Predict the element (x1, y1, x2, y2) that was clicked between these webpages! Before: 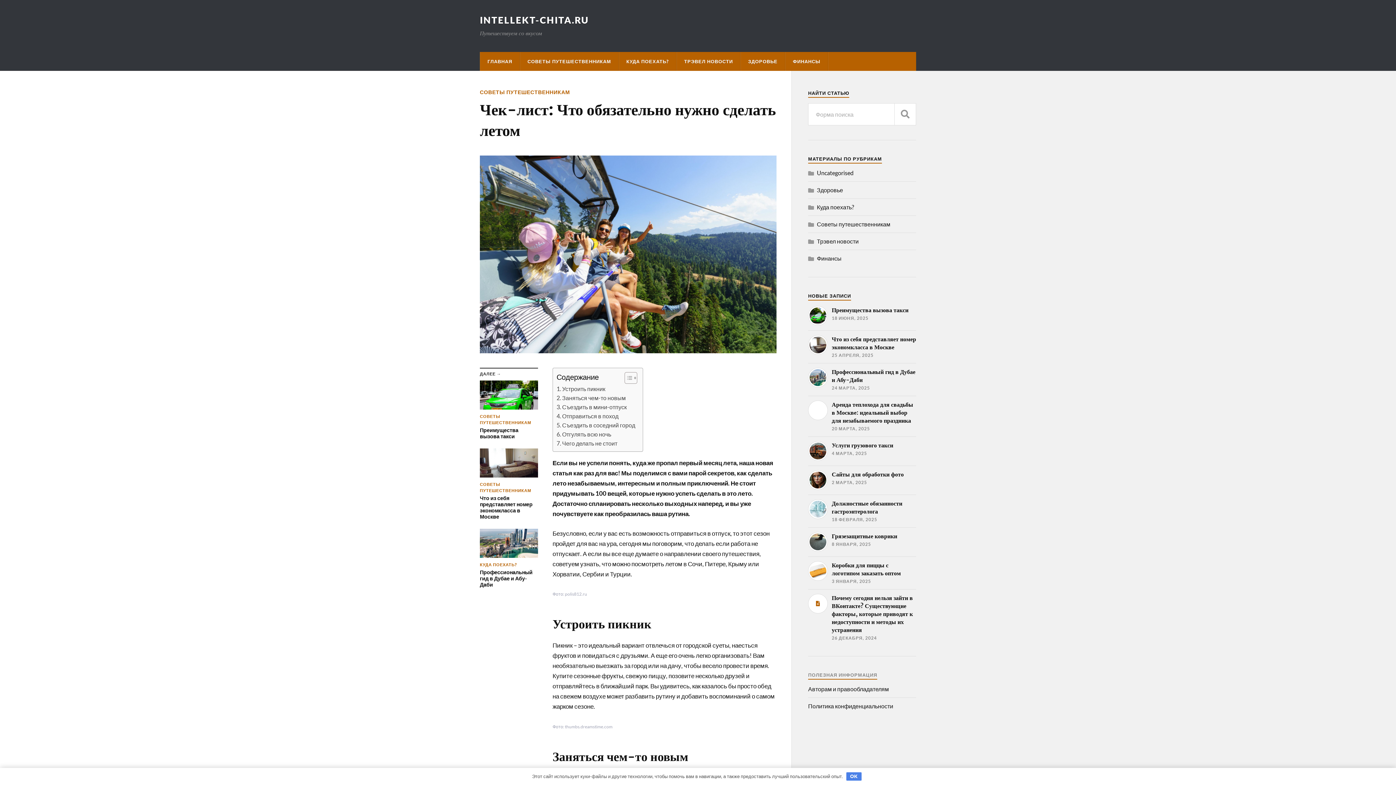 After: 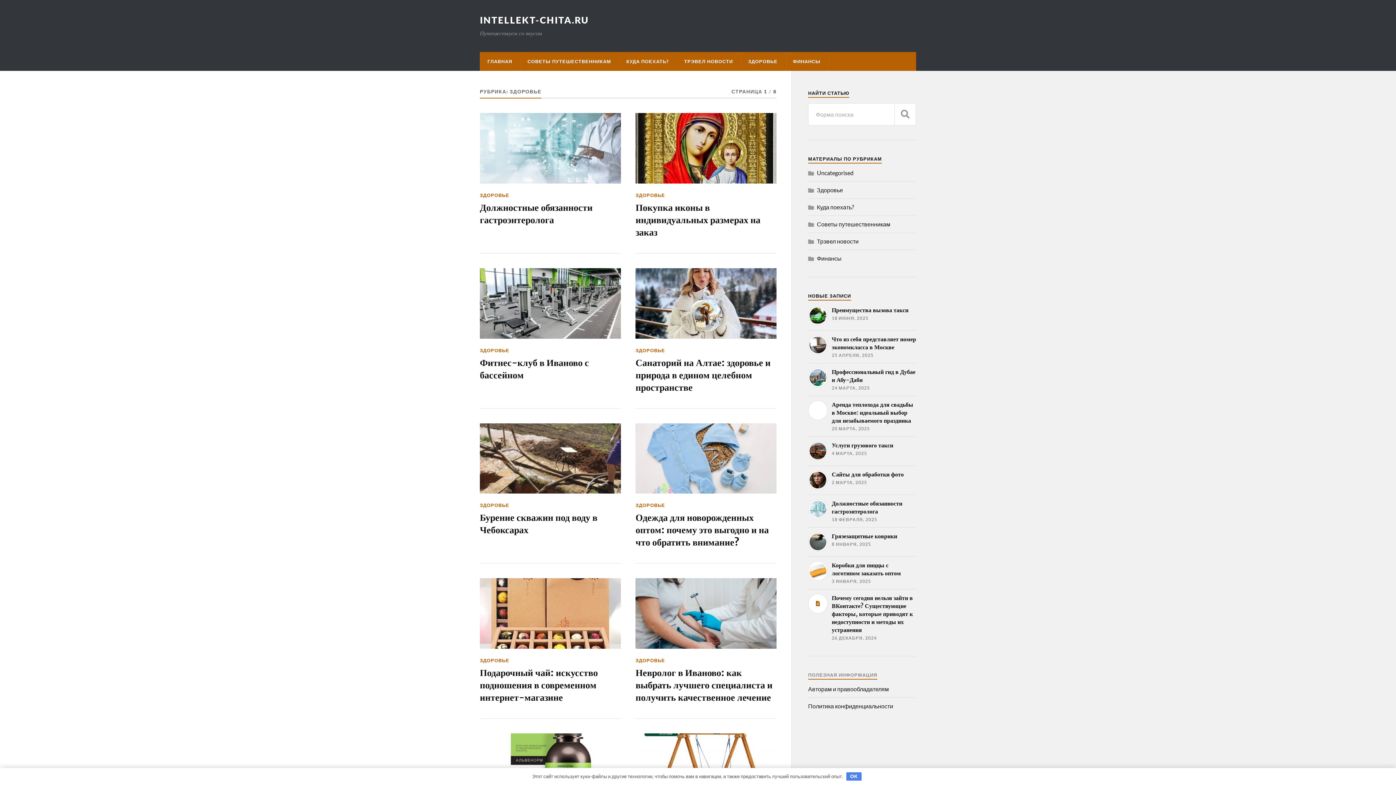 Action: bbox: (741, 52, 785, 70) label: ЗДОРОВЬЕ